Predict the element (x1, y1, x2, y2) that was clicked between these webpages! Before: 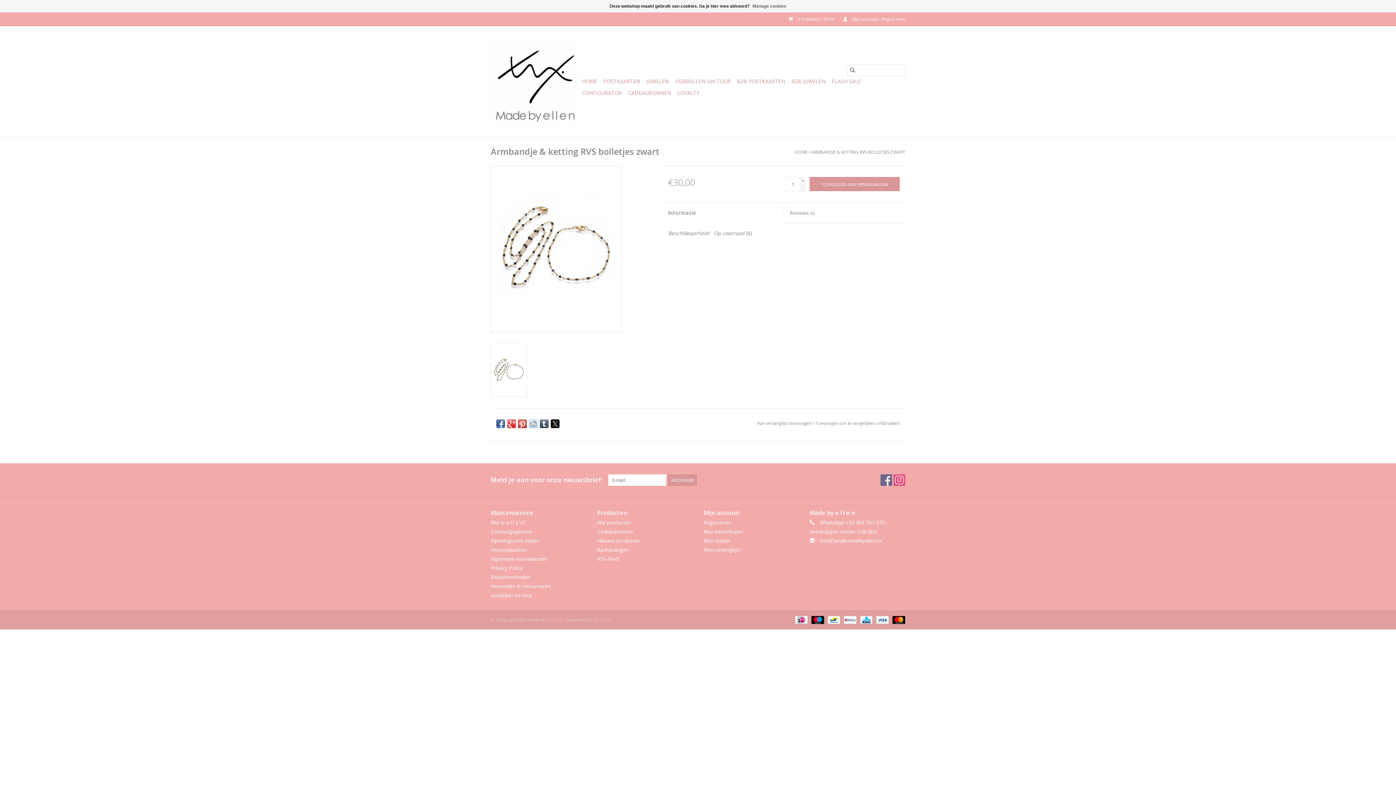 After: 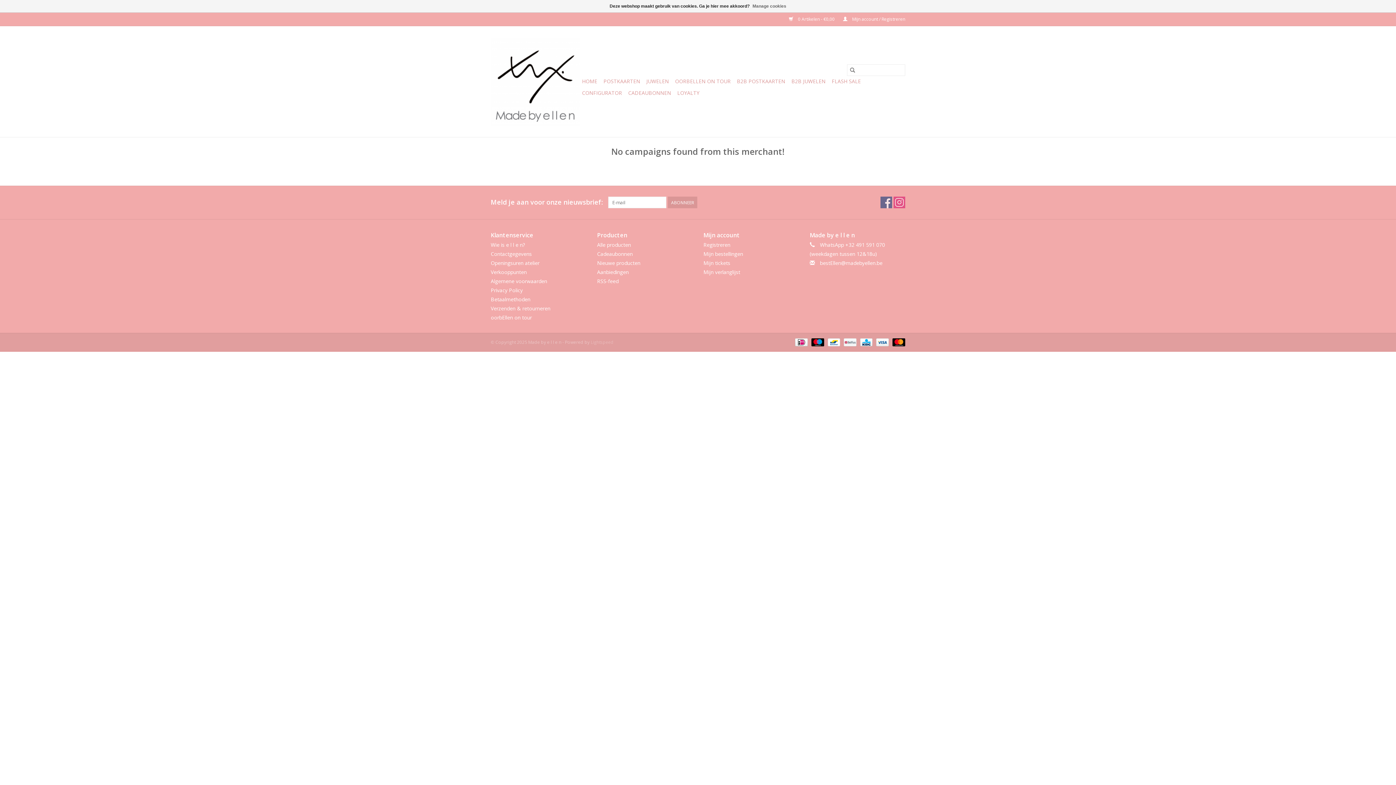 Action: bbox: (675, 87, 701, 98) label: LOYALTY